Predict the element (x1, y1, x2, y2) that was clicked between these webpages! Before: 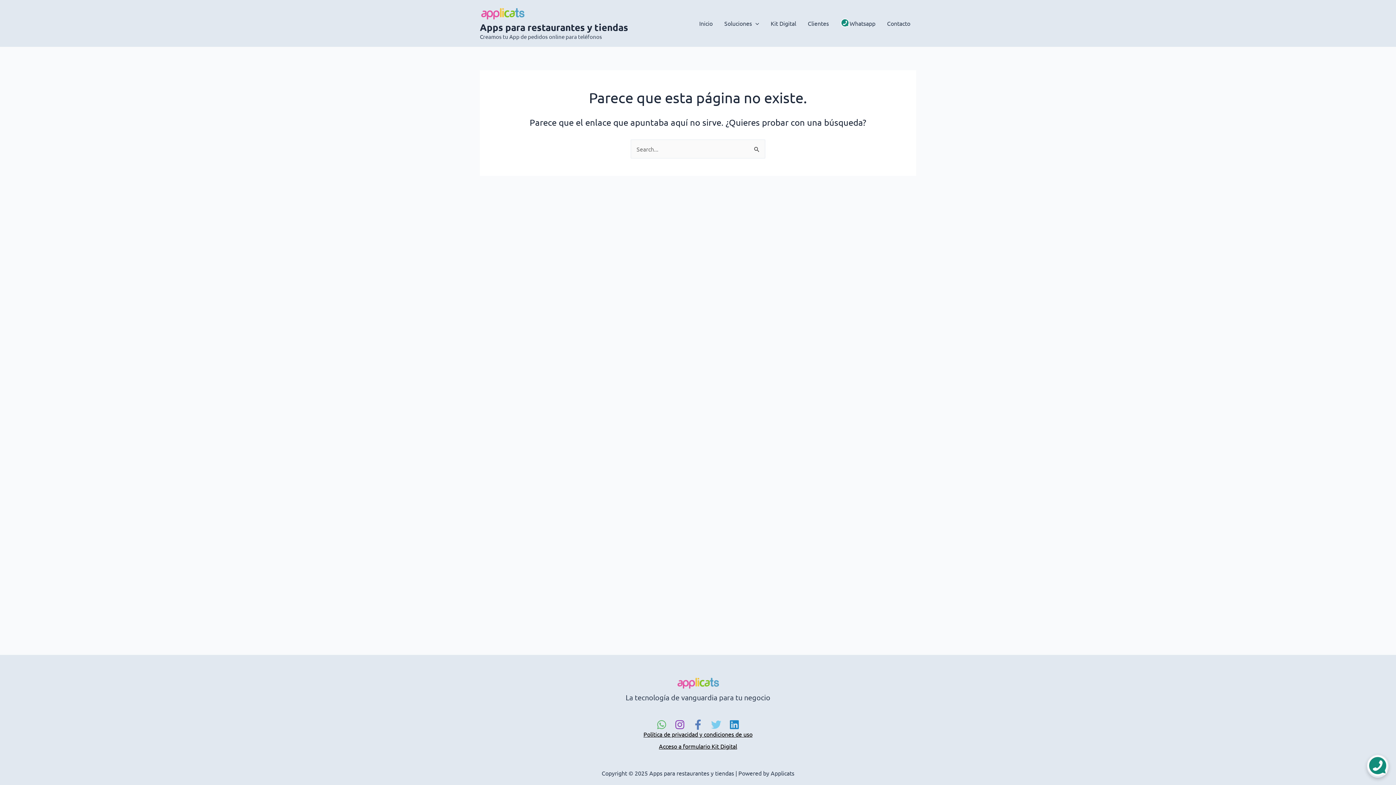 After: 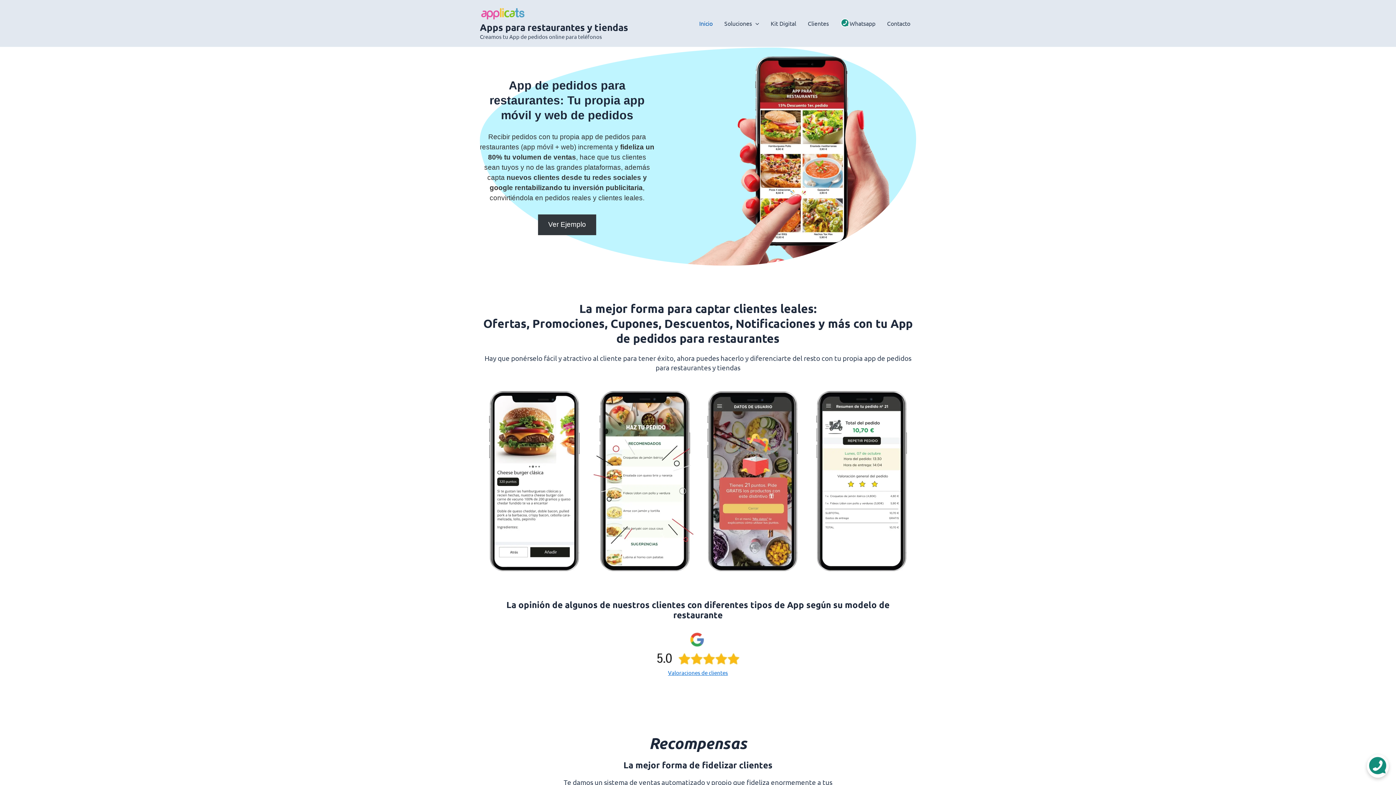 Action: bbox: (480, 8, 525, 16)